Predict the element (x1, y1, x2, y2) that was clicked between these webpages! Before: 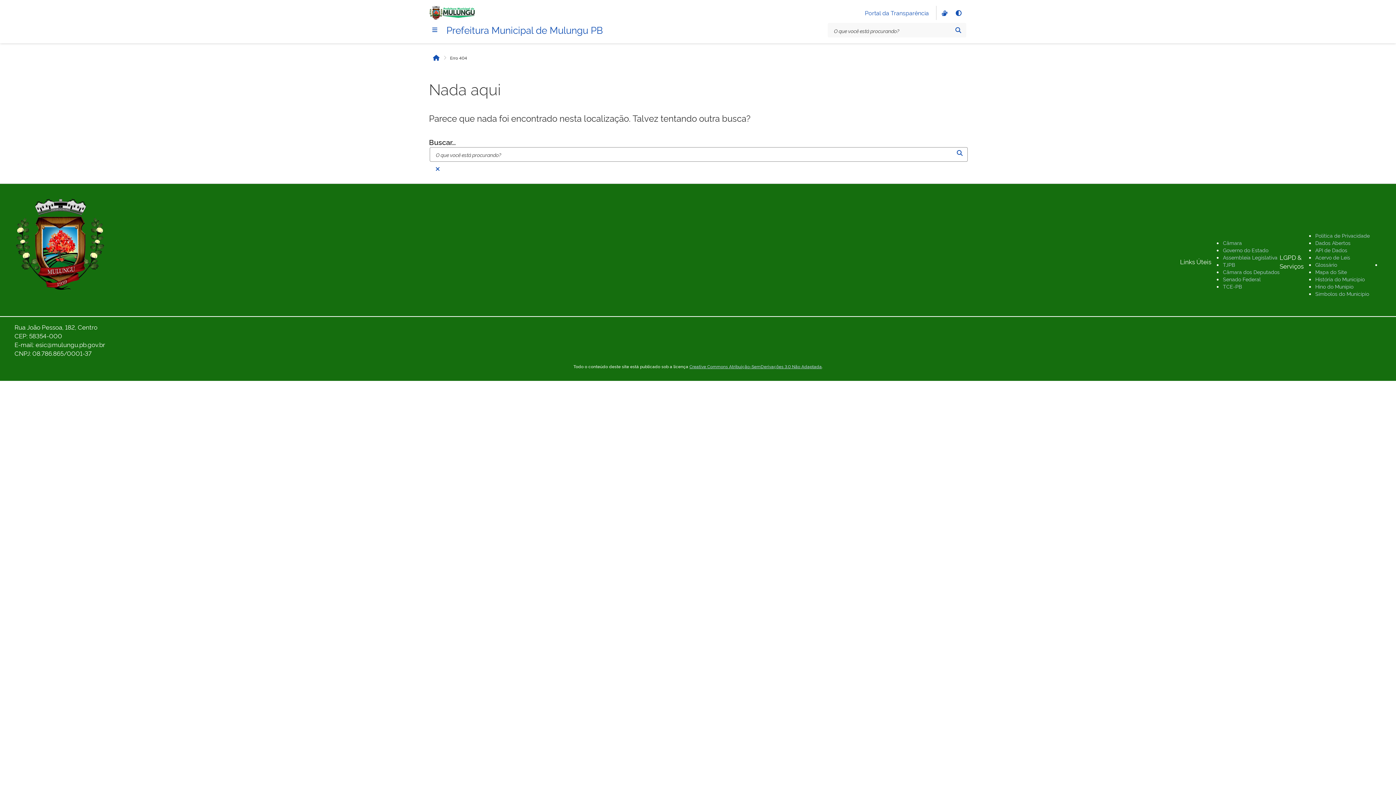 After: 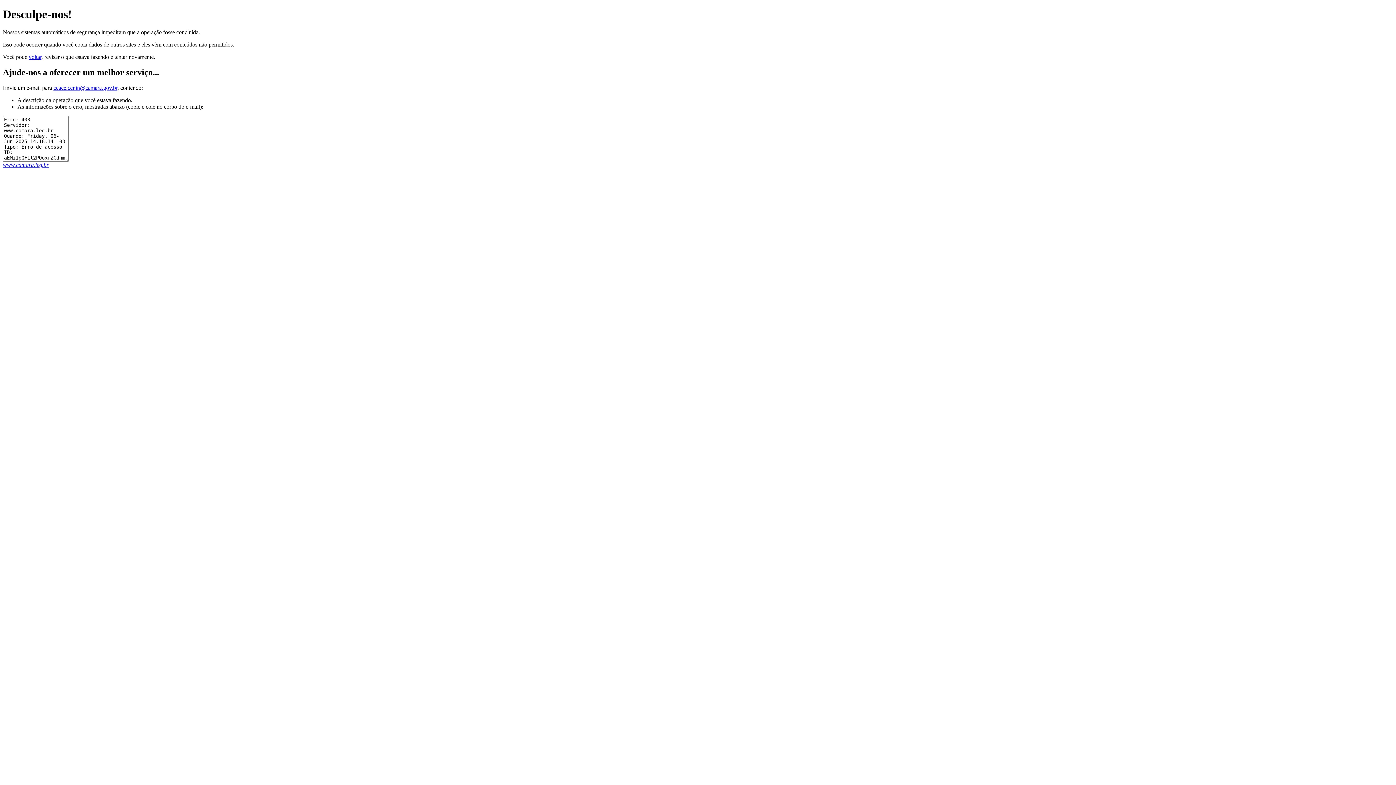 Action: label: Câmara dos Deputados bbox: (1223, 268, 1280, 275)